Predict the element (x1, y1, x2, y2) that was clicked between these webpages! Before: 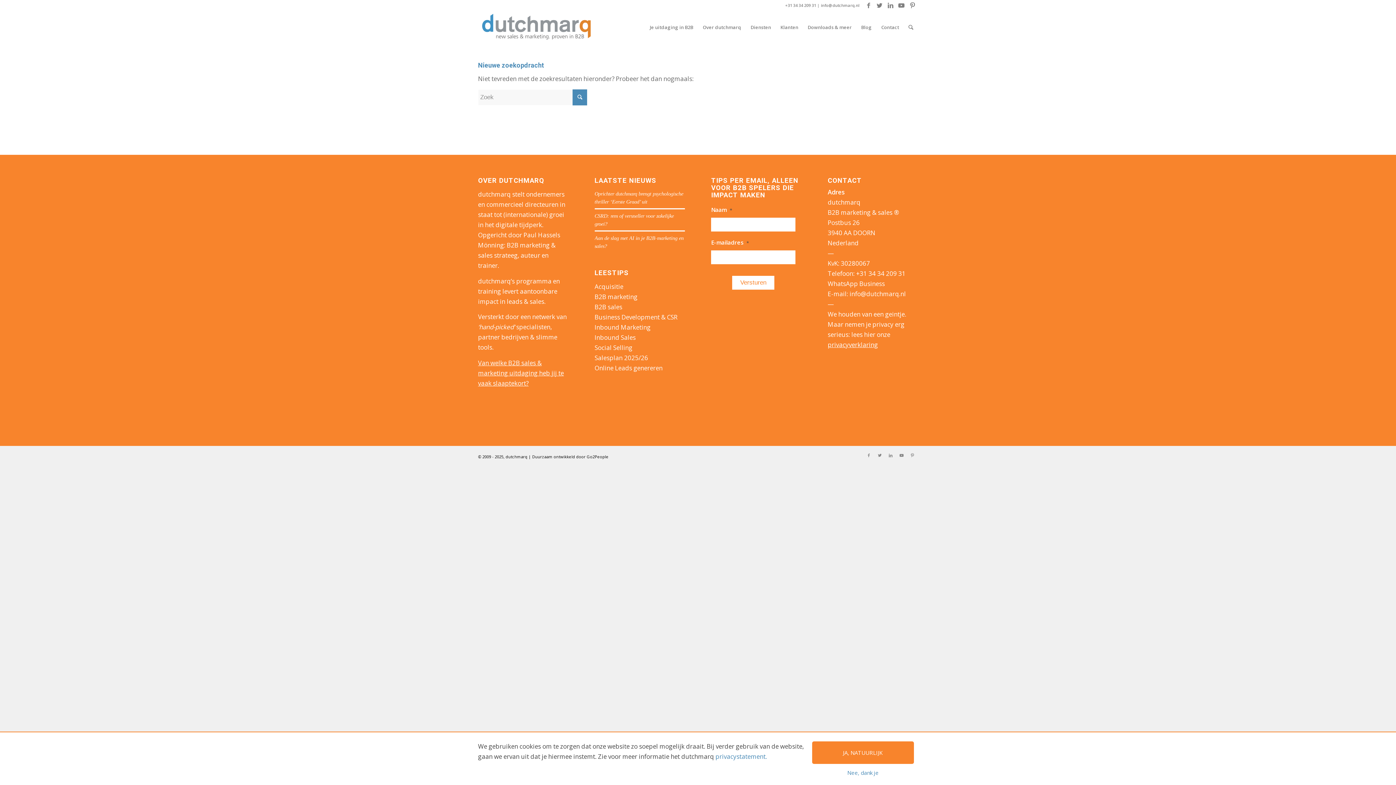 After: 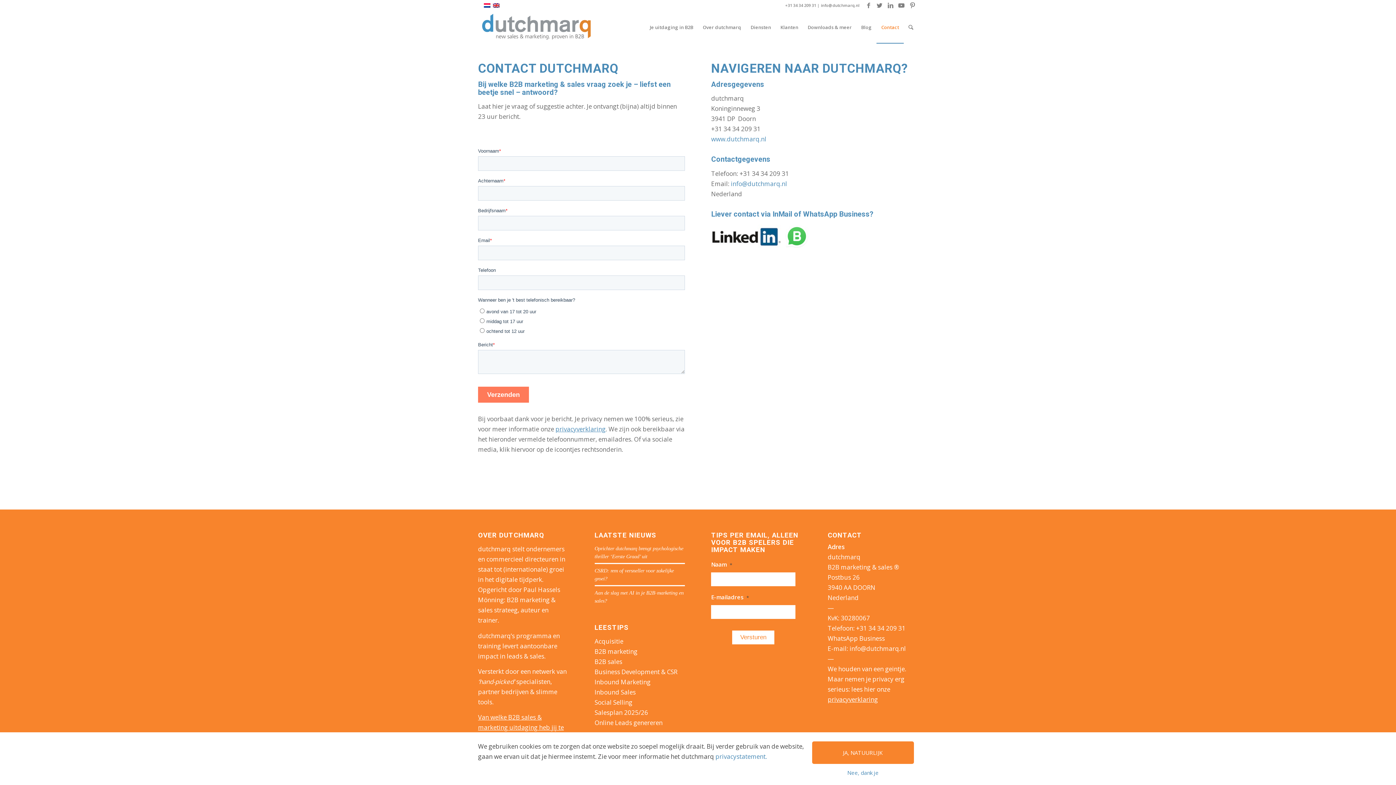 Action: bbox: (478, 358, 564, 387) label: Van welke B2B sales & marketing uitdaging heb jij te vaak slaaptekort?